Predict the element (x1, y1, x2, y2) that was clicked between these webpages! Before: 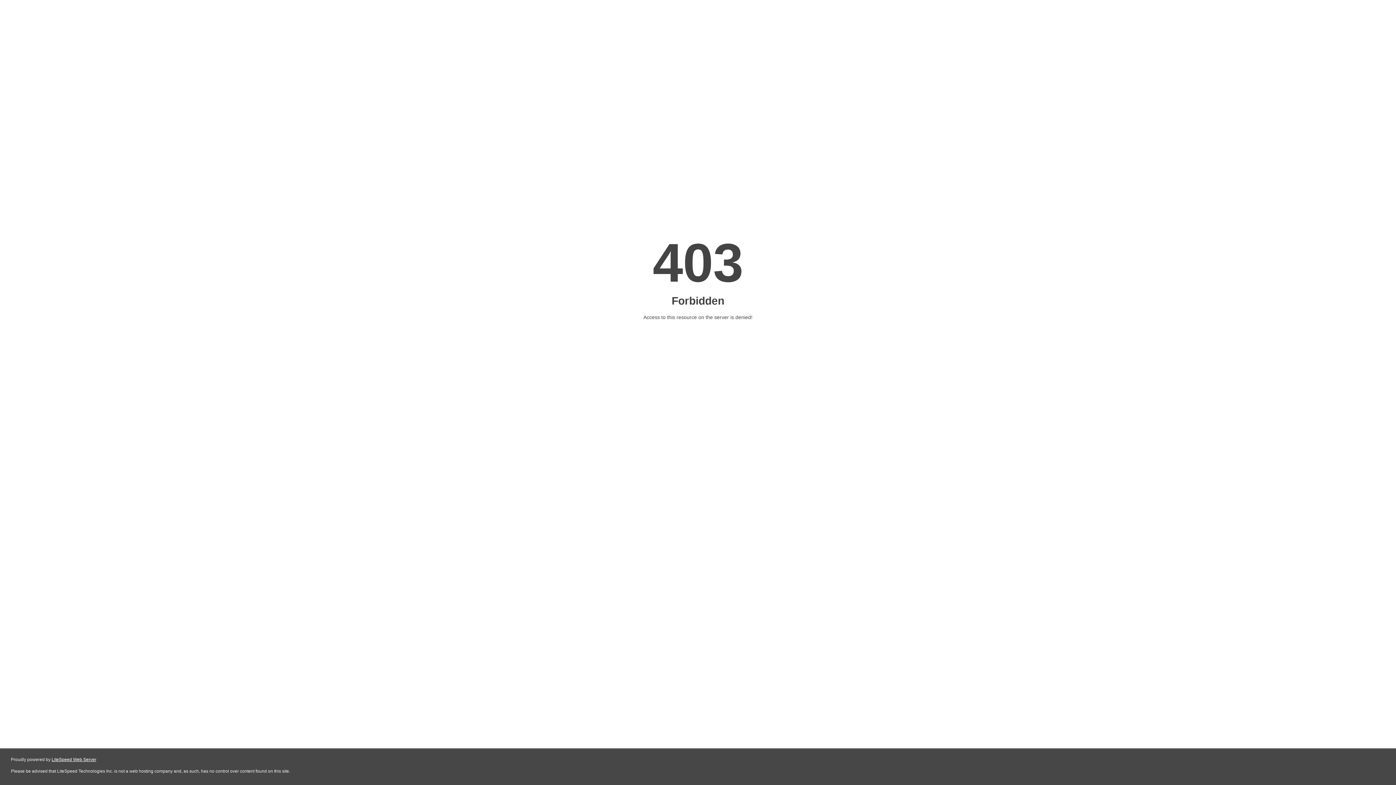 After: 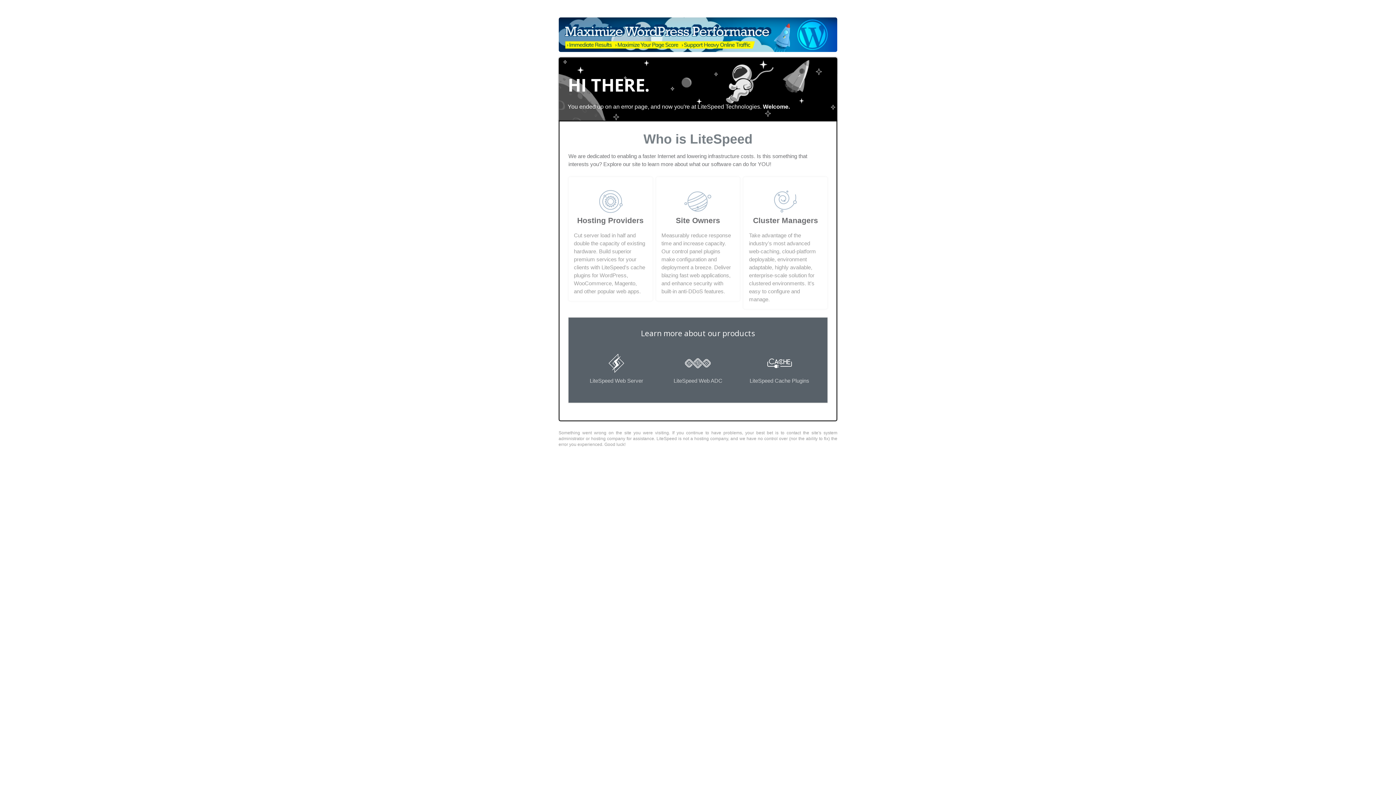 Action: bbox: (51, 757, 96, 762) label: LiteSpeed Web Server